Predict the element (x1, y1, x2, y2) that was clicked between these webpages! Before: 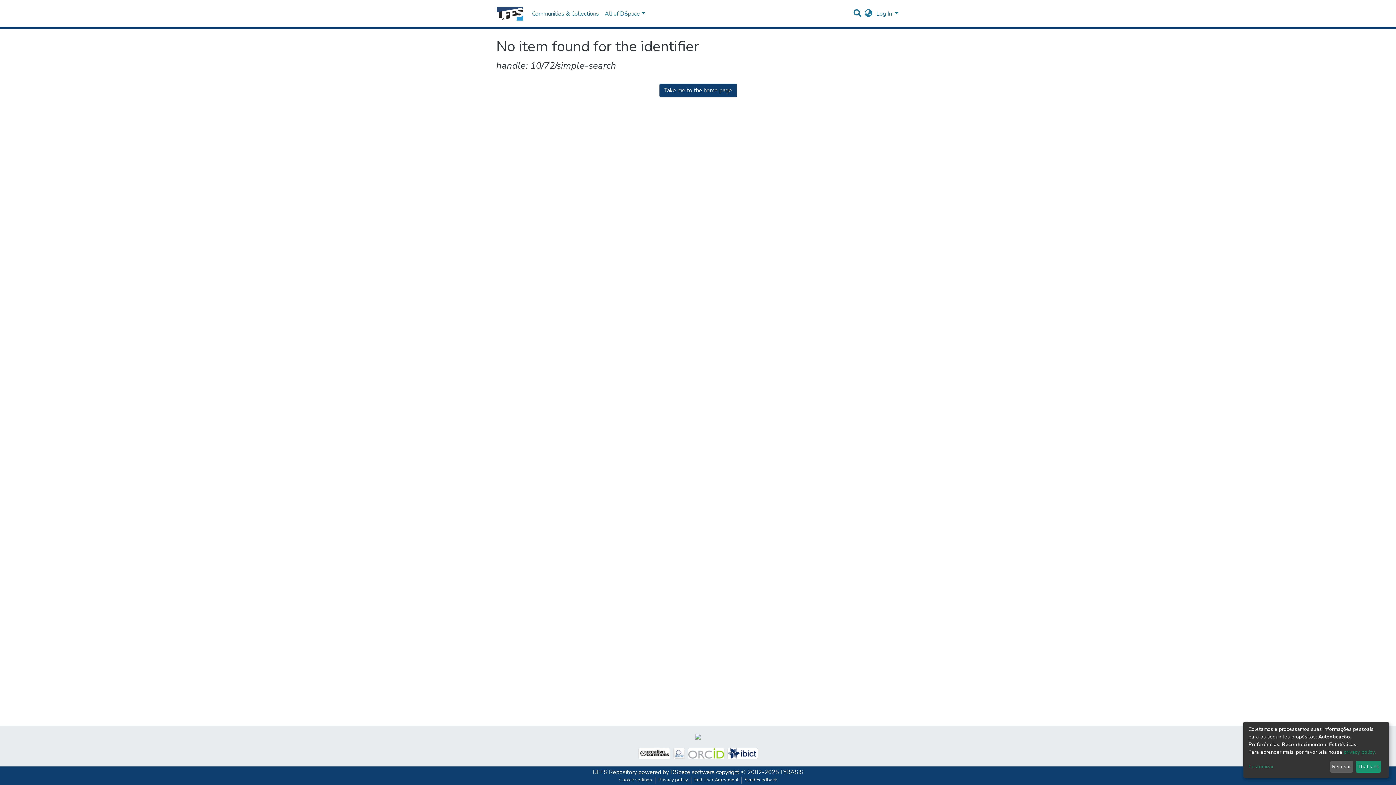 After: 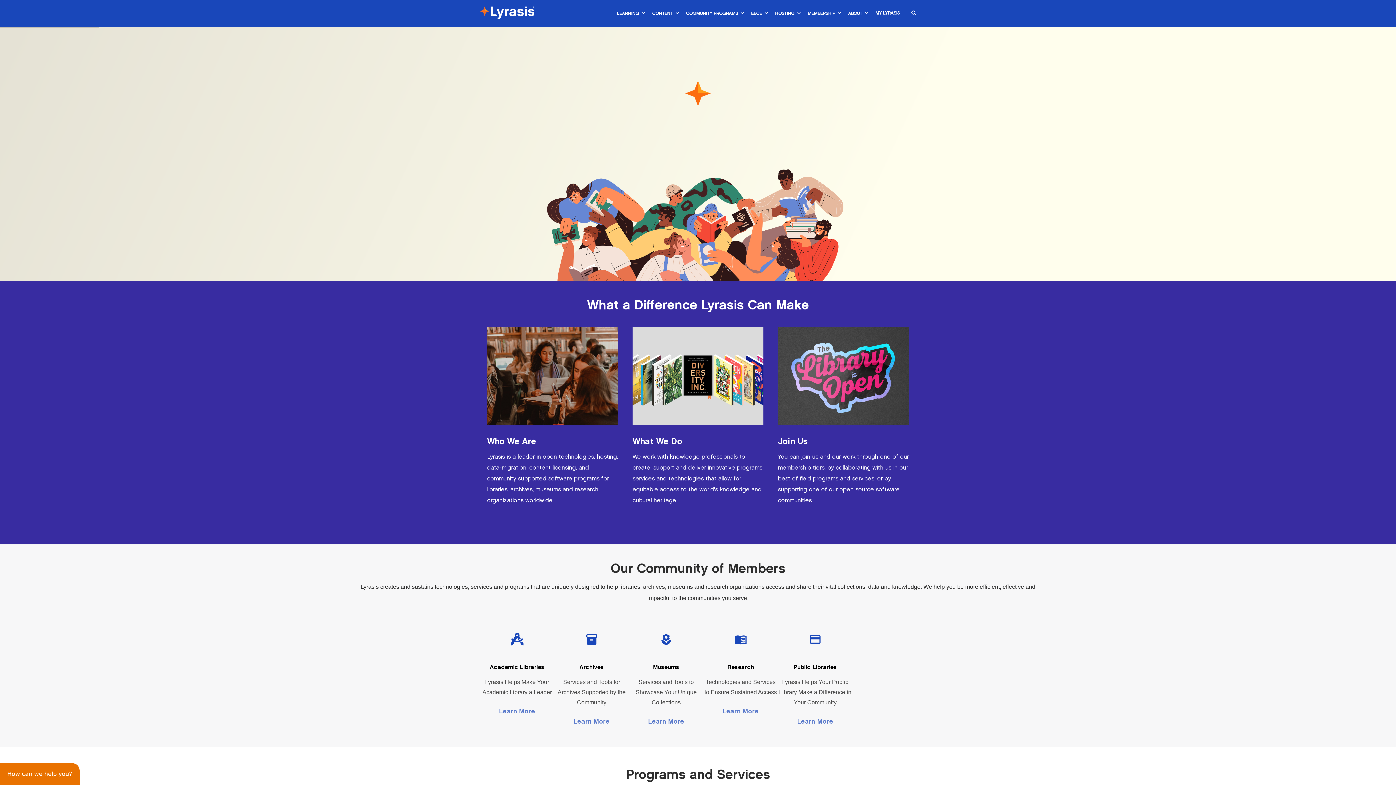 Action: label: LYRASIS bbox: (780, 768, 803, 776)